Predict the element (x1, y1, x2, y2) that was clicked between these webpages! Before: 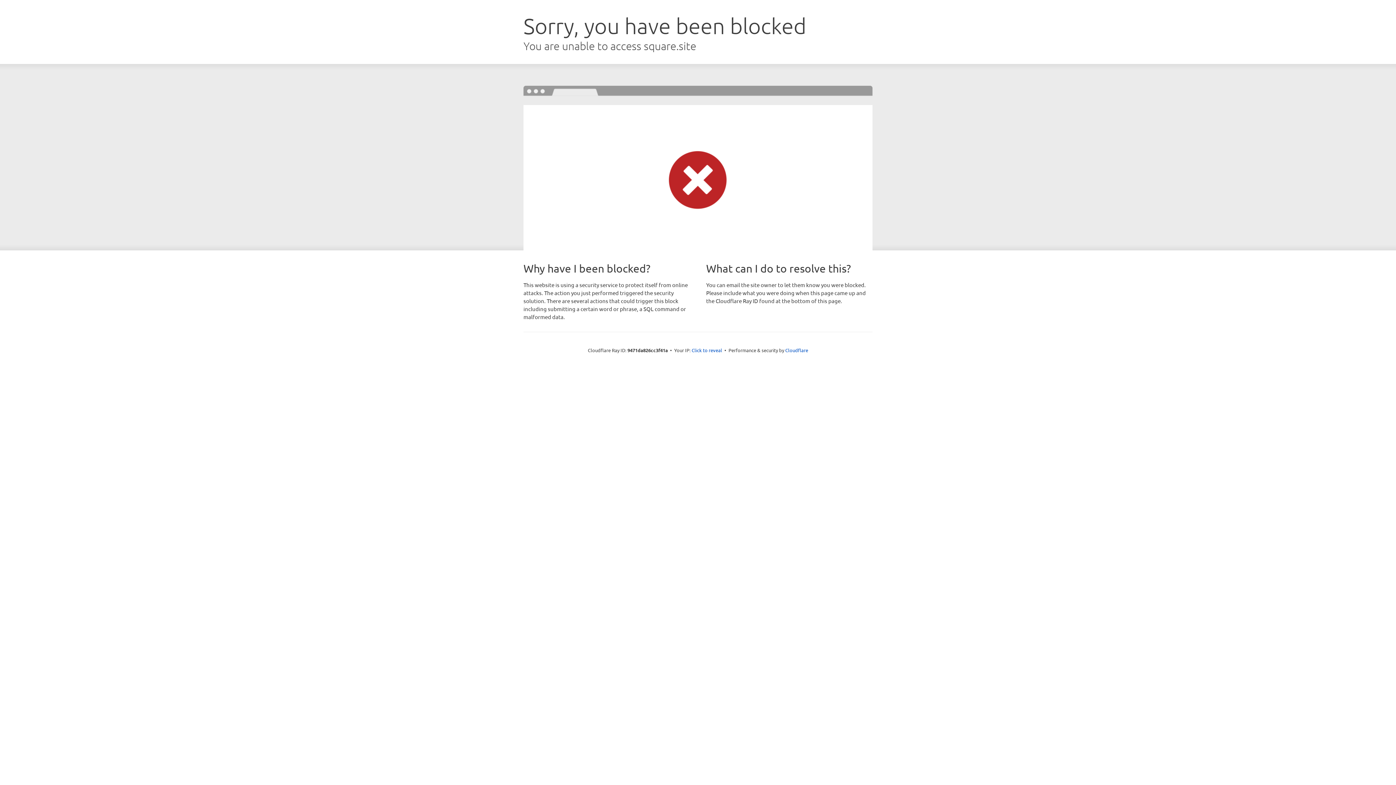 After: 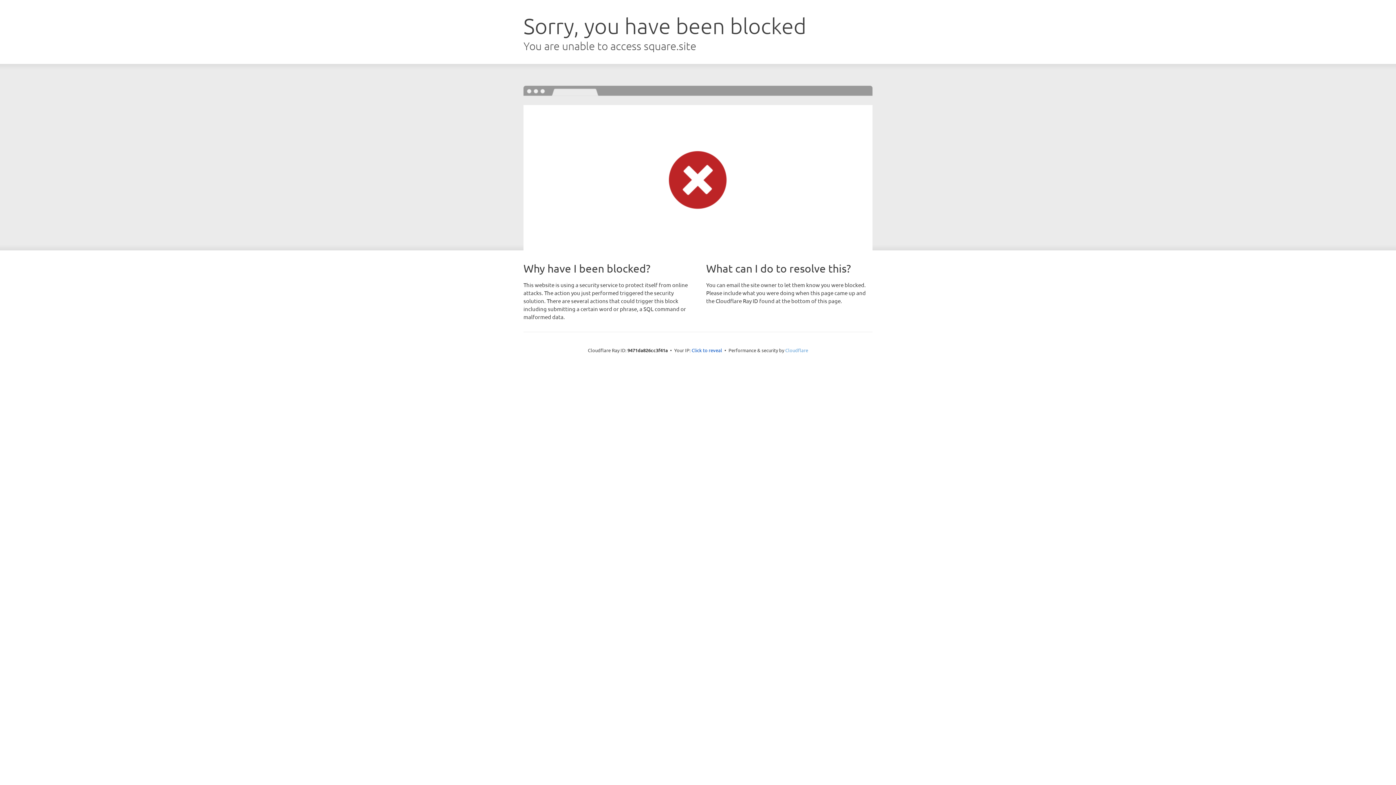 Action: label: Cloudflare bbox: (785, 347, 808, 353)